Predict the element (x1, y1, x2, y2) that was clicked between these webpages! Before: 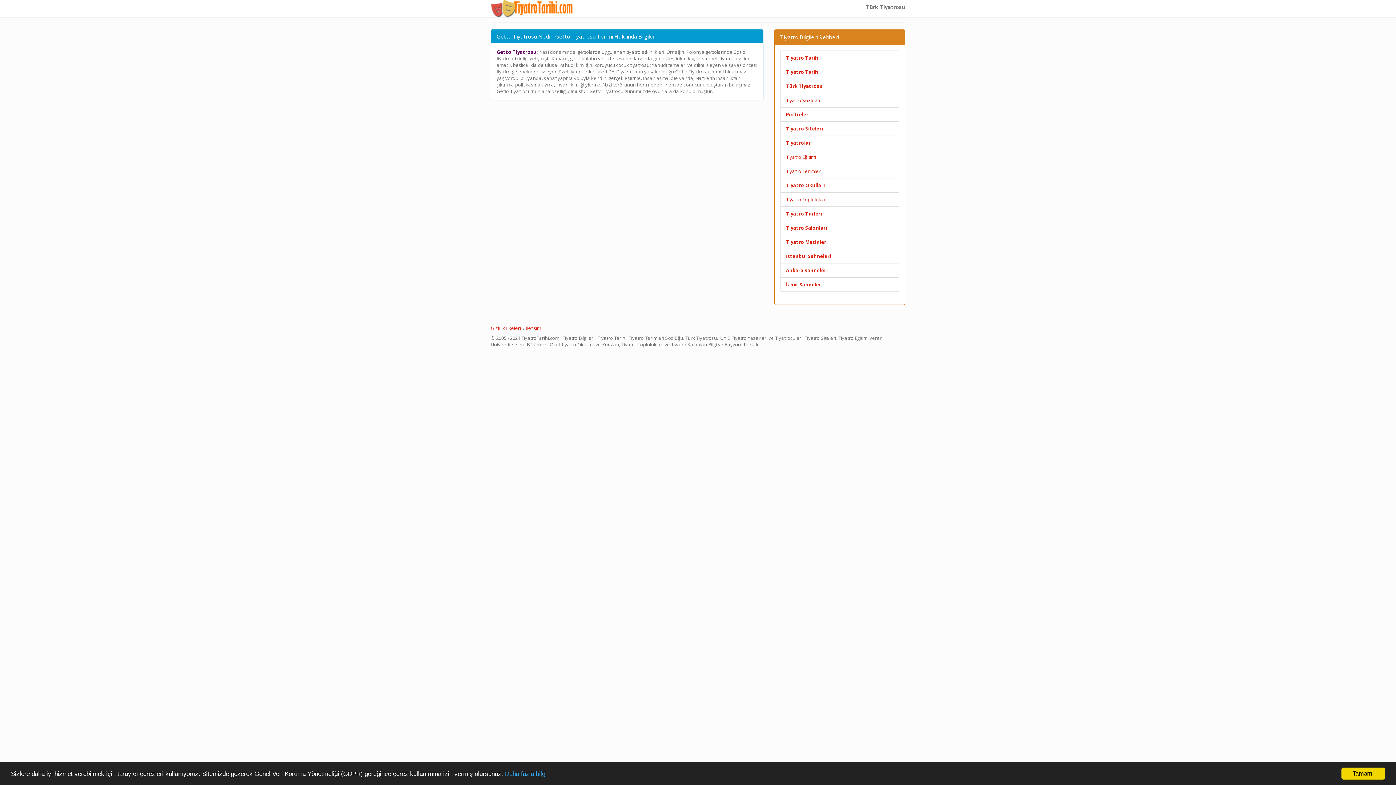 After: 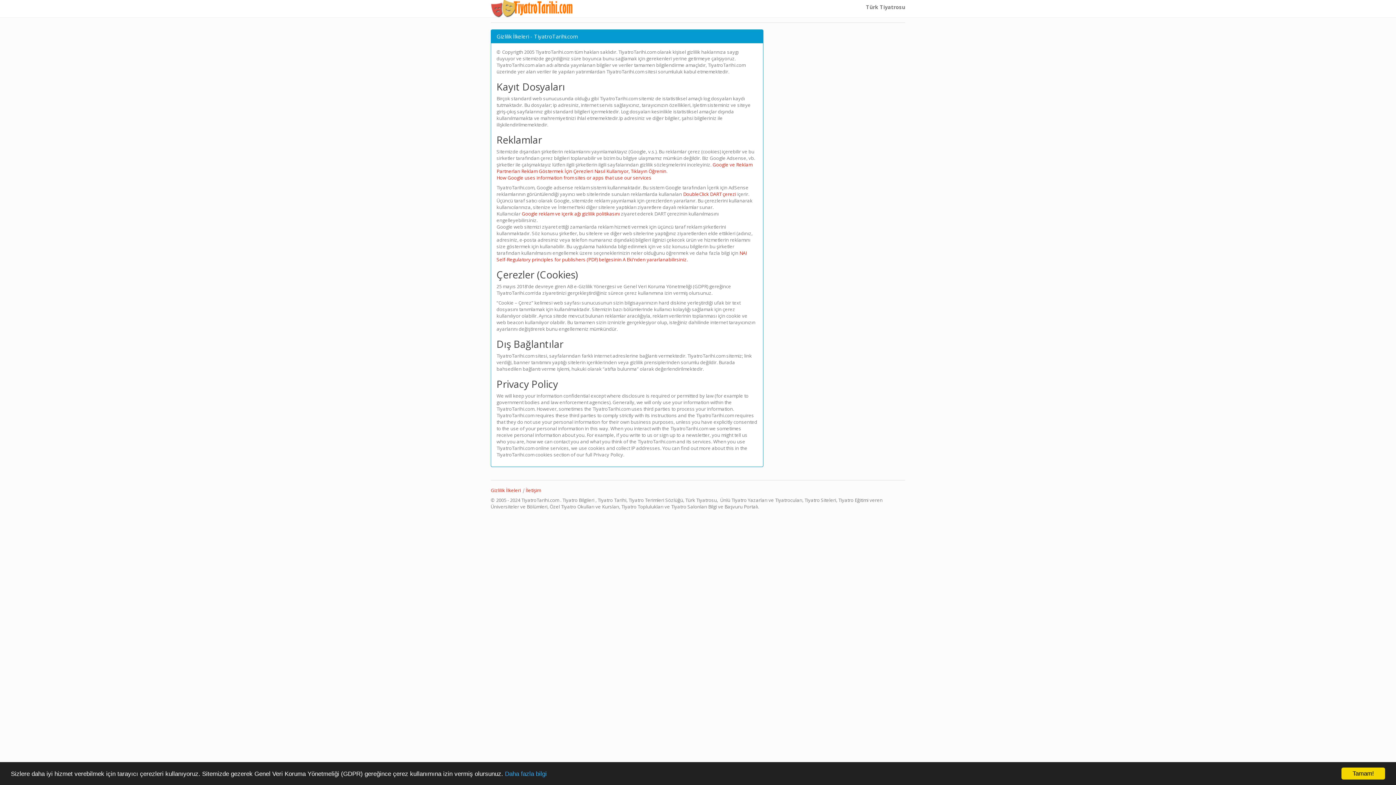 Action: bbox: (505, 770, 546, 777) label: Daha fazla bilgi